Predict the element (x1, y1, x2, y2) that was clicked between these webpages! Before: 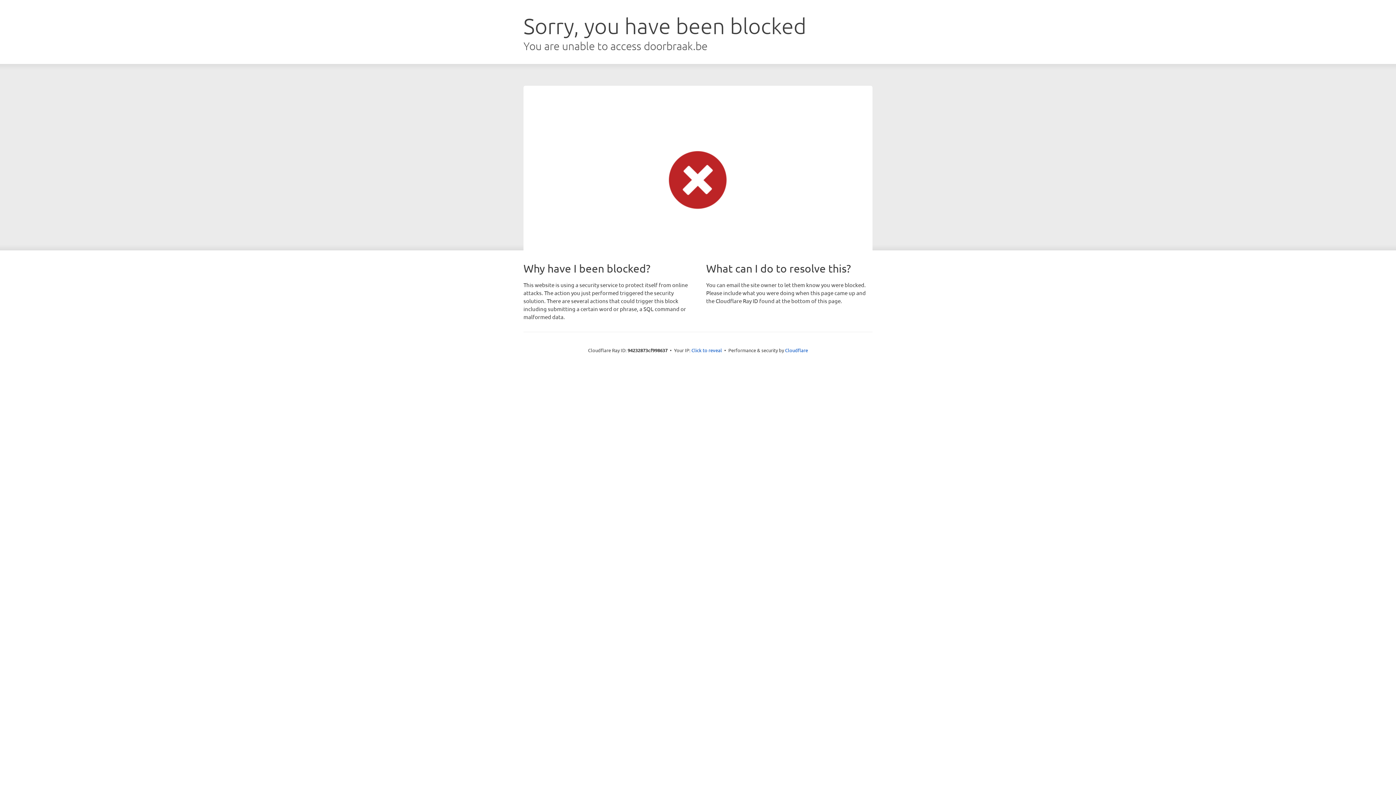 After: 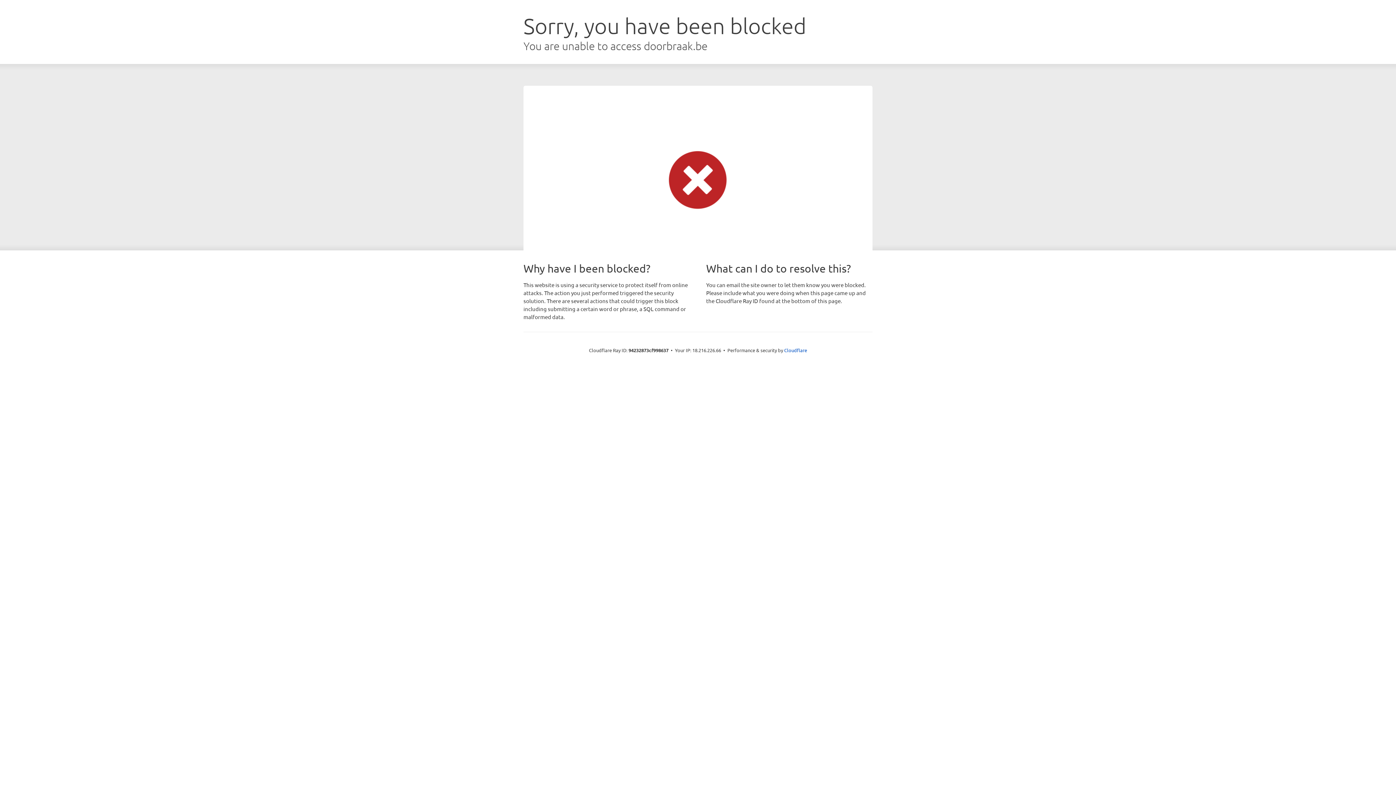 Action: bbox: (691, 346, 722, 353) label: Click to reveal